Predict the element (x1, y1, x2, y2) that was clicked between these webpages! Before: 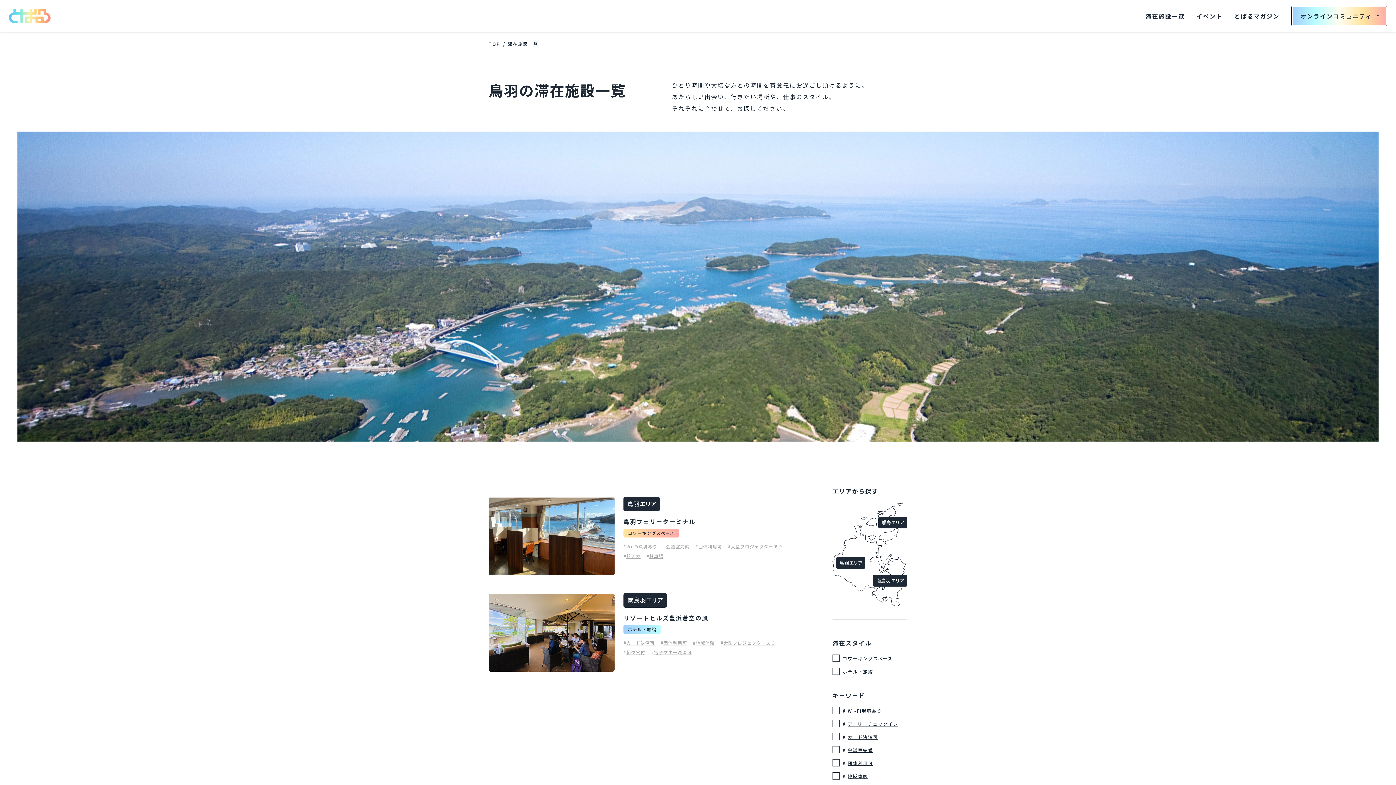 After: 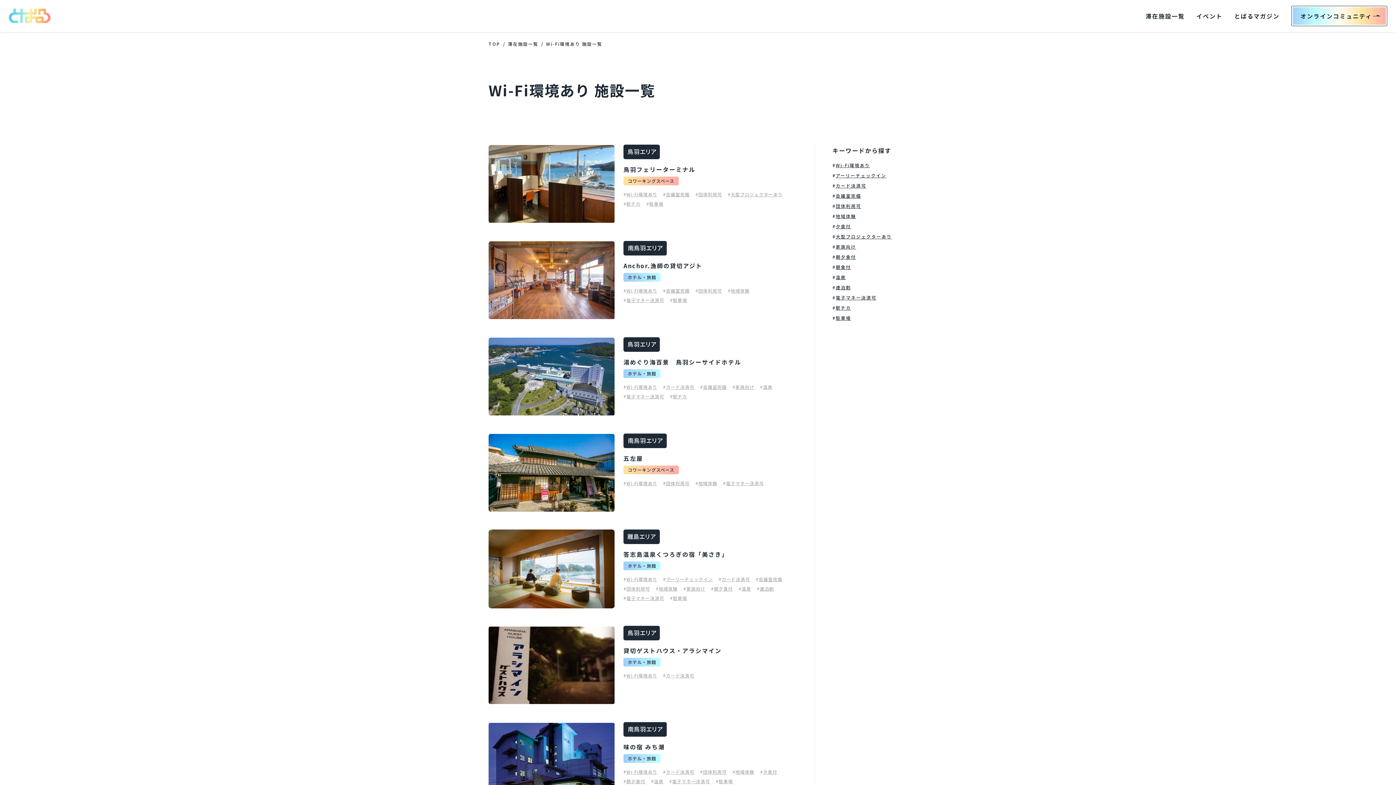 Action: label: Wi-Fi環境あり bbox: (626, 543, 657, 550)